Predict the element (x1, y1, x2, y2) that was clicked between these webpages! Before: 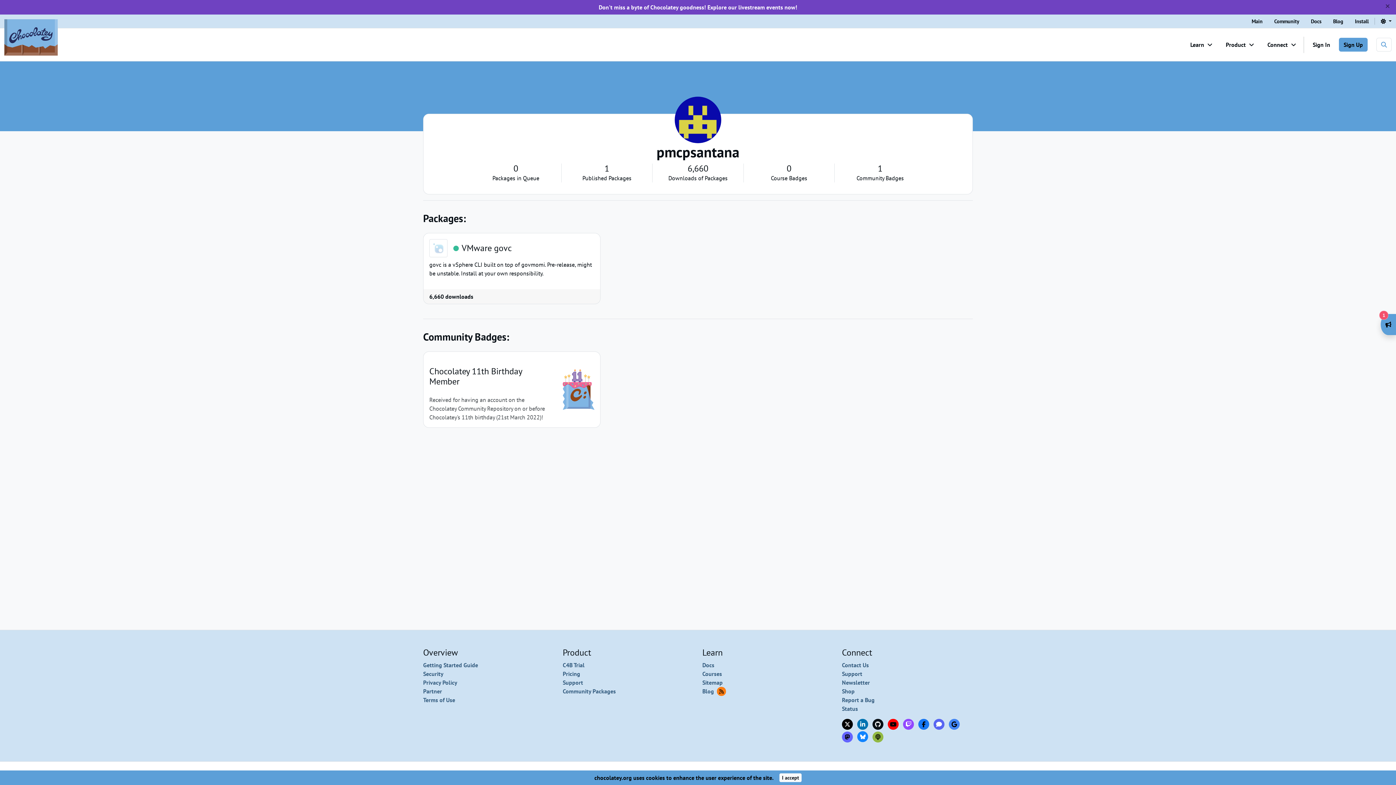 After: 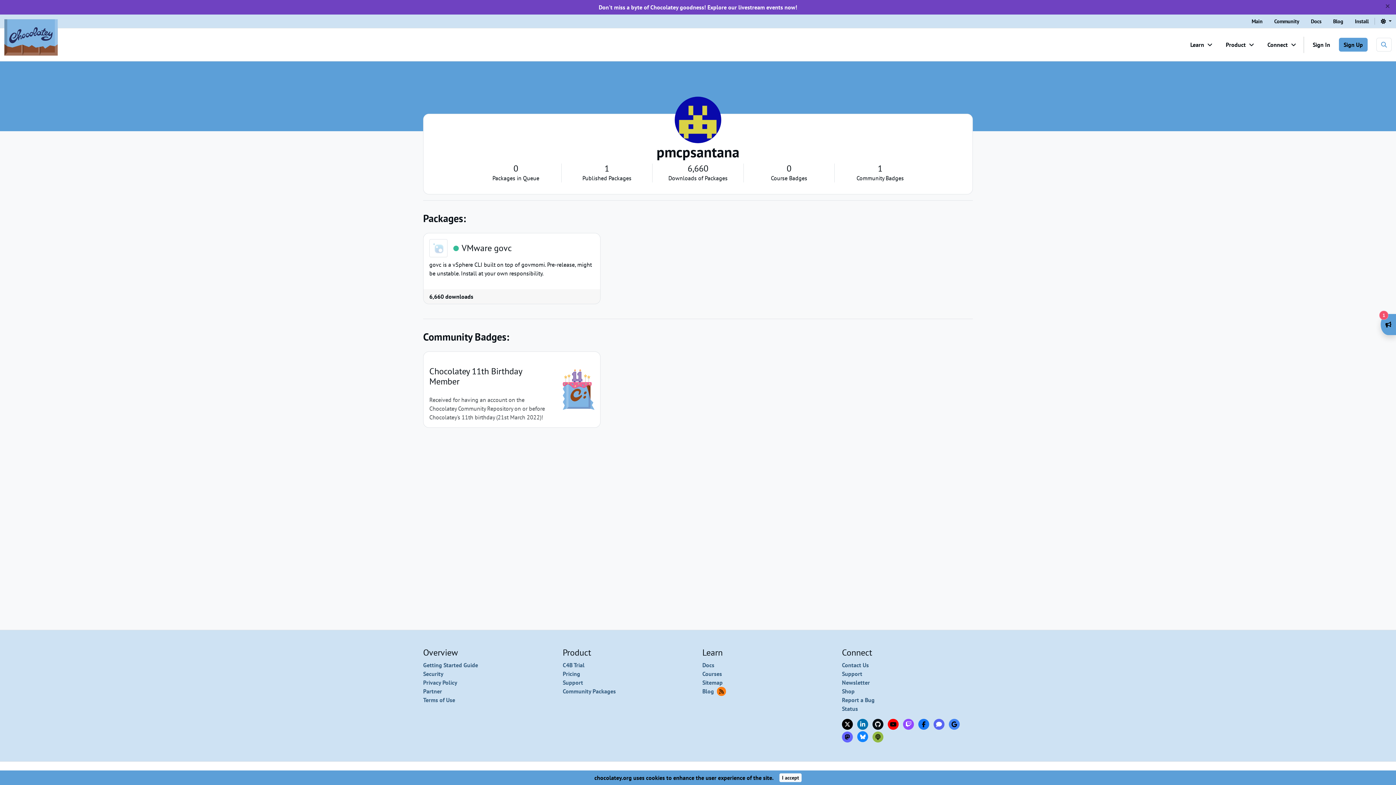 Action: label: 1
Community Badges bbox: (839, 163, 921, 181)